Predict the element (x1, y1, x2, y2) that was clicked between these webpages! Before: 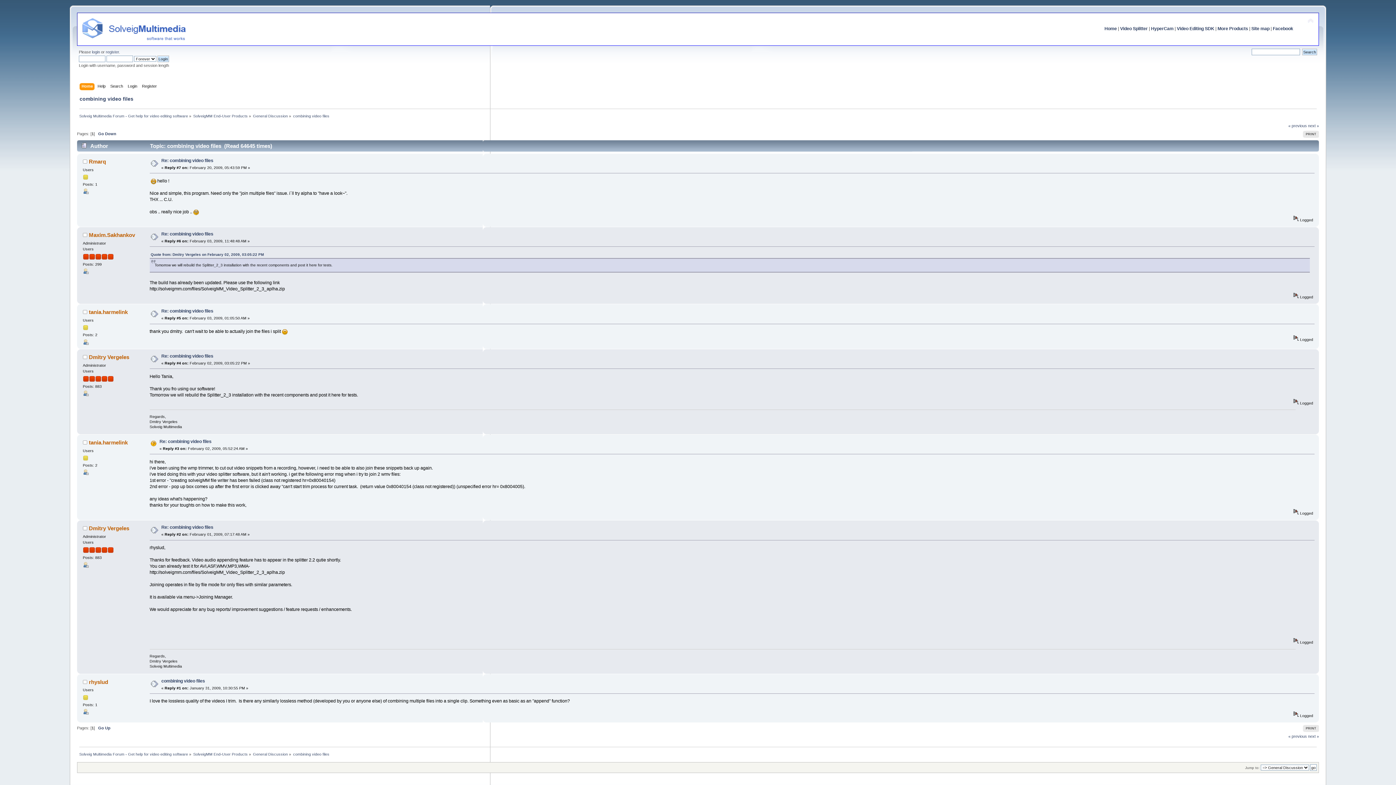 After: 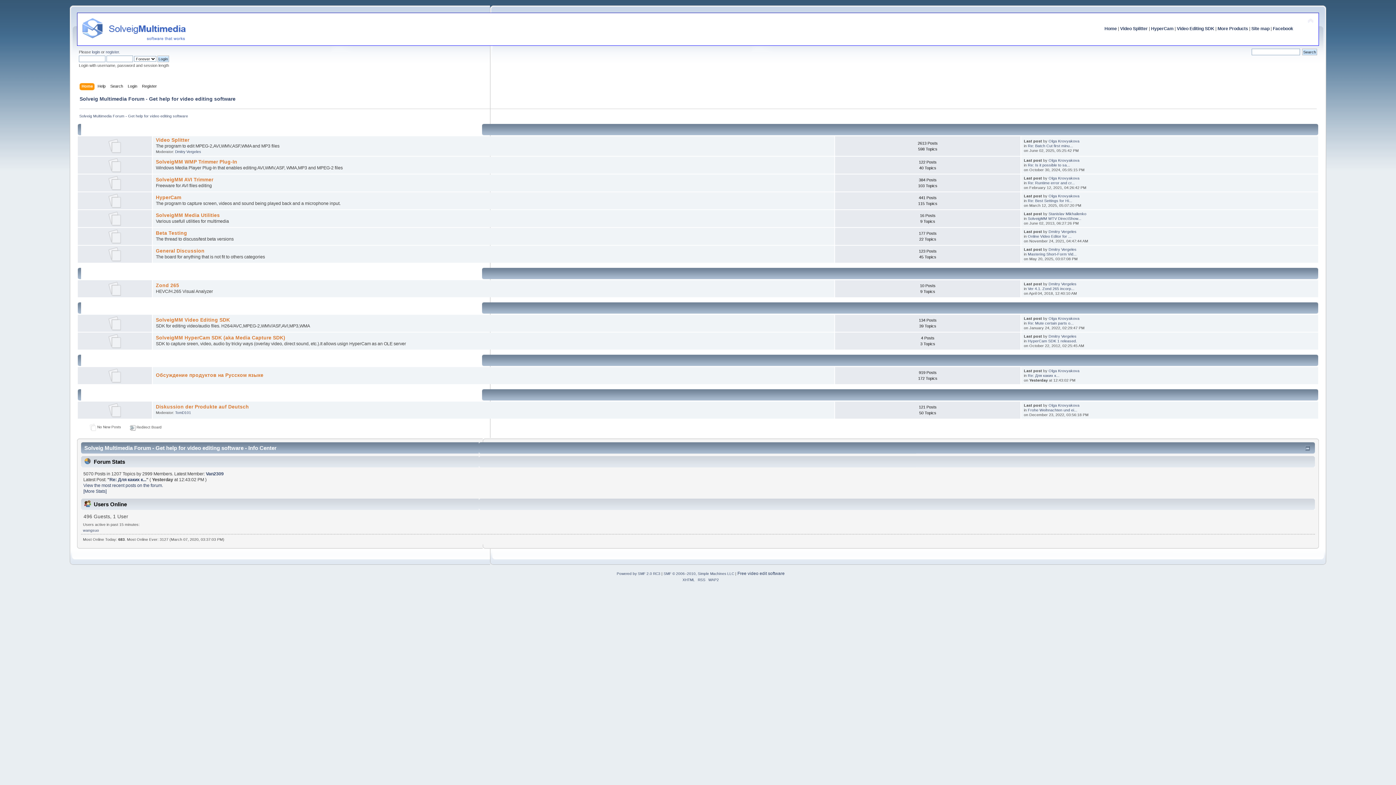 Action: bbox: (79, 752, 188, 756) label: Solveig Multimedia Forum - Get help for video editing software